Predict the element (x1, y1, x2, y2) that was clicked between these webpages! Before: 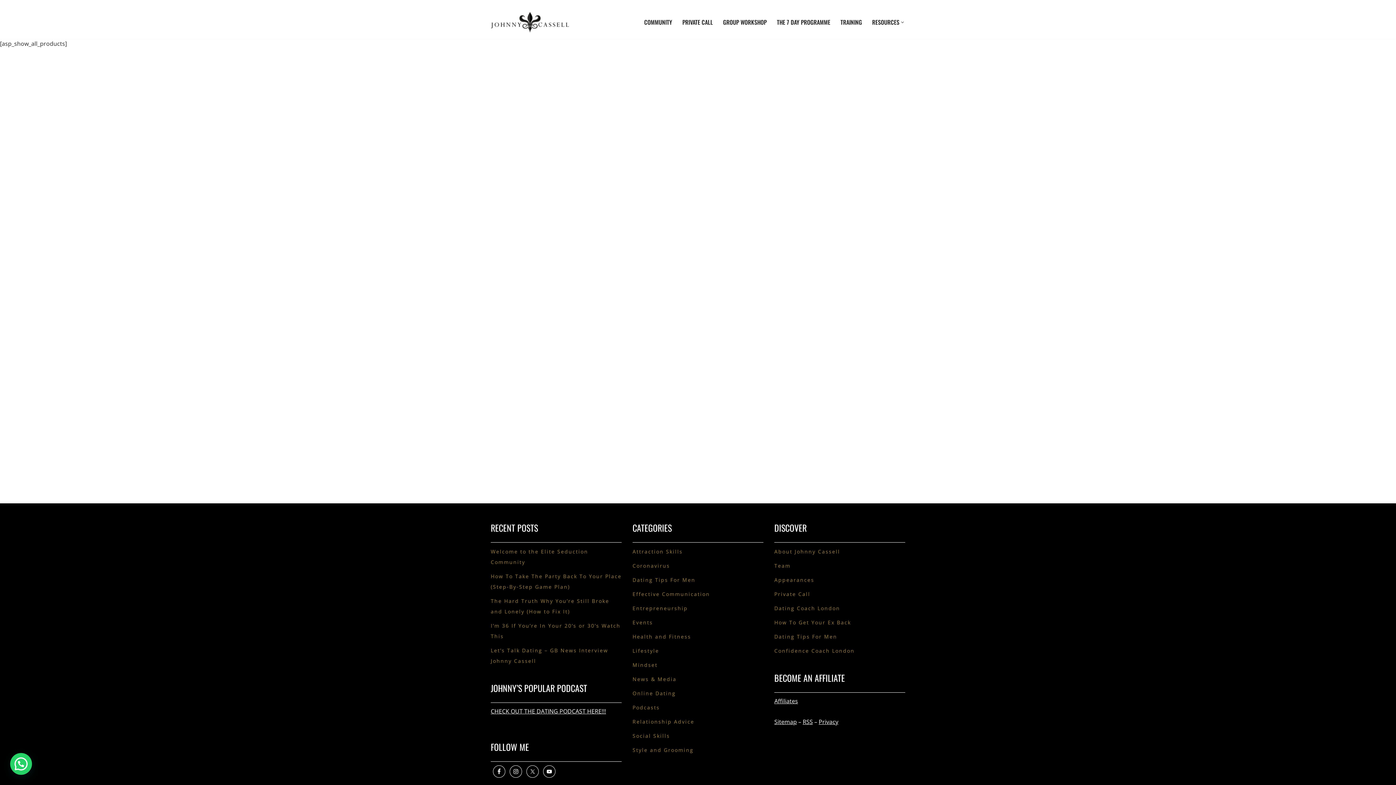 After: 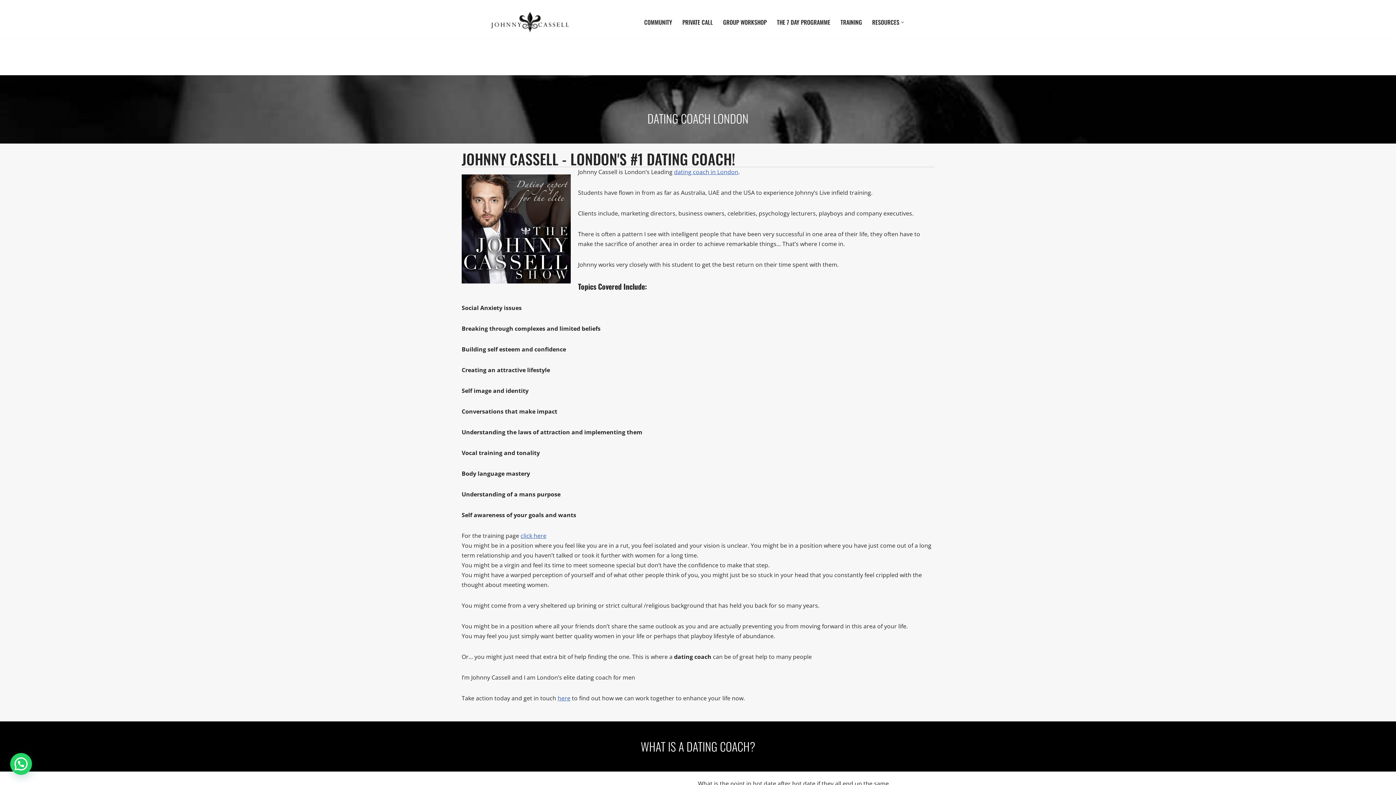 Action: label: Dating Coach London bbox: (774, 605, 840, 612)